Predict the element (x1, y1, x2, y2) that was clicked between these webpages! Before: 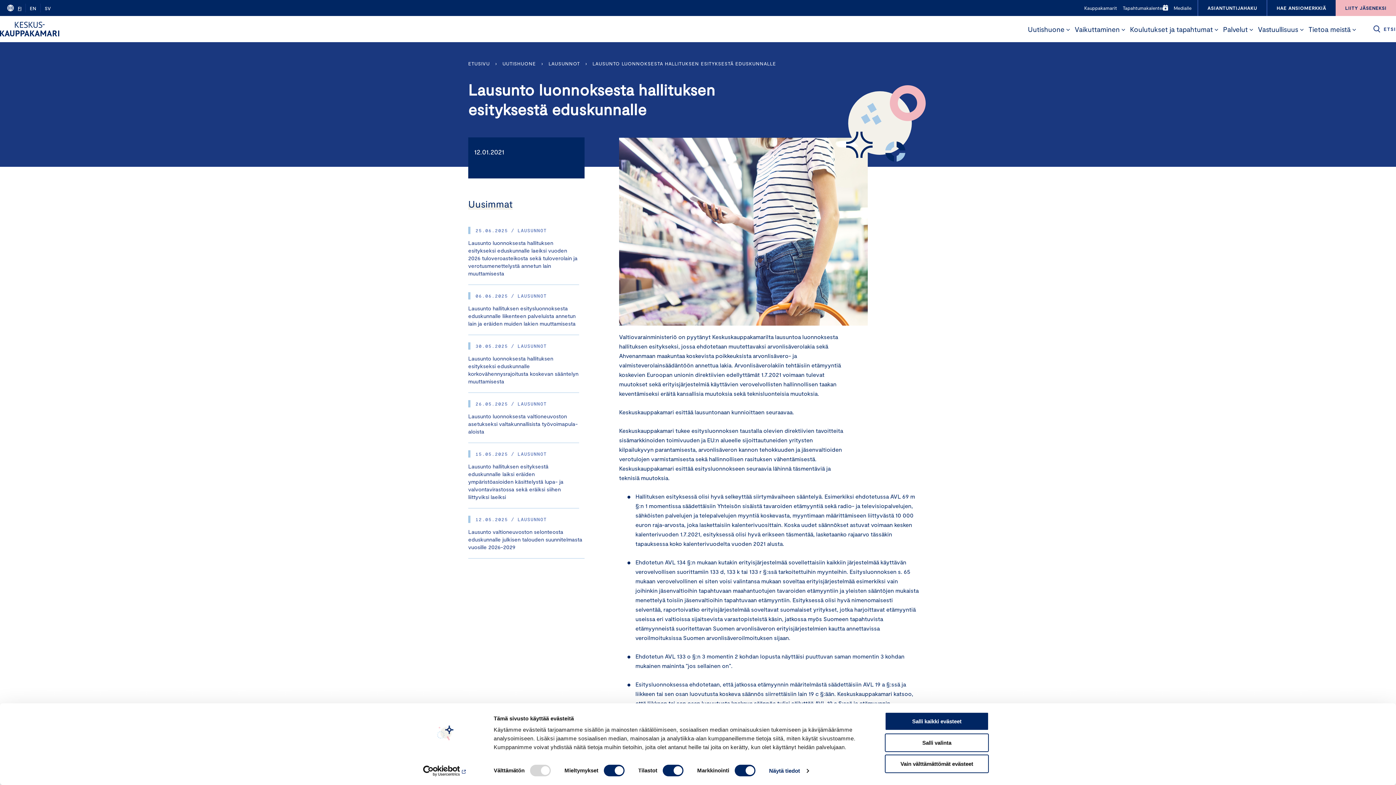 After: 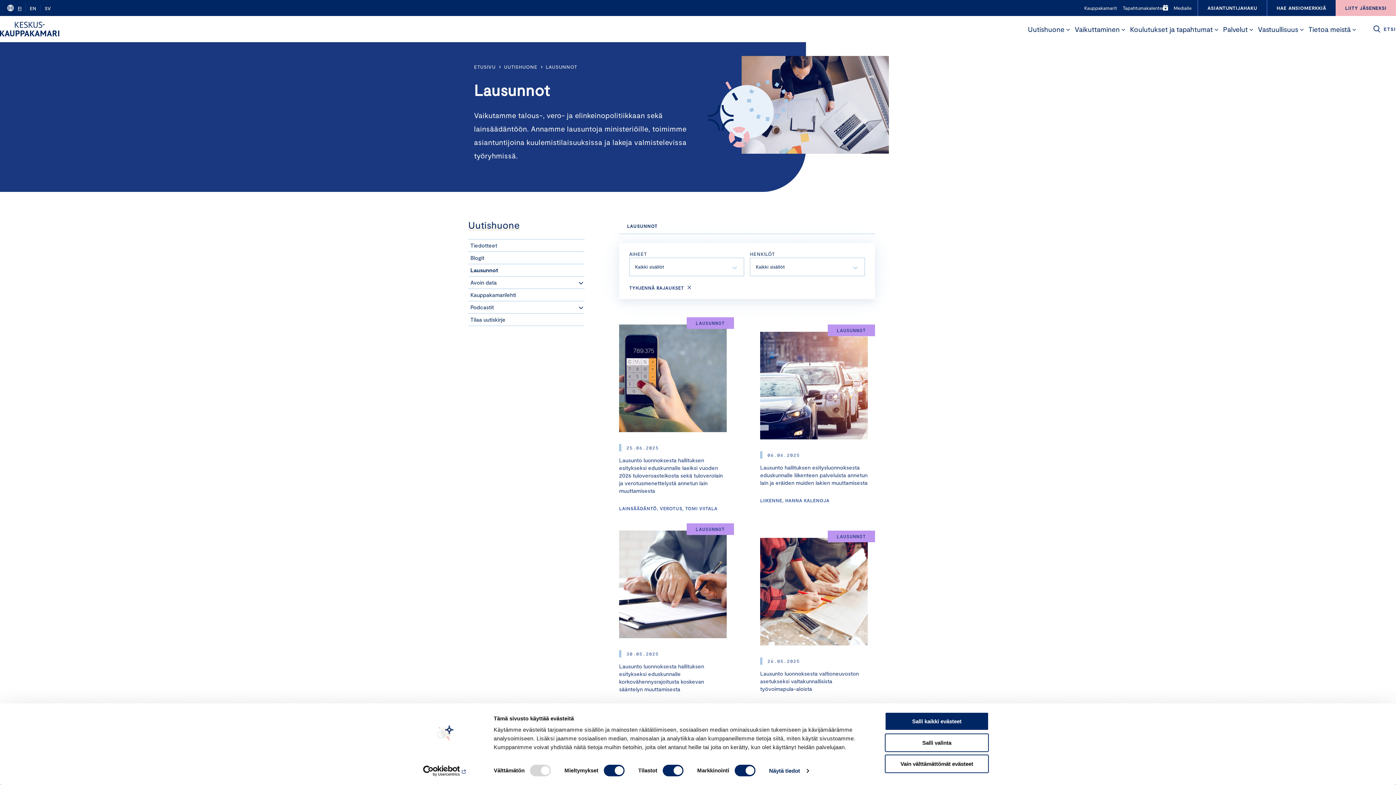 Action: bbox: (548, 60, 580, 66) label: LAUSUNNOT